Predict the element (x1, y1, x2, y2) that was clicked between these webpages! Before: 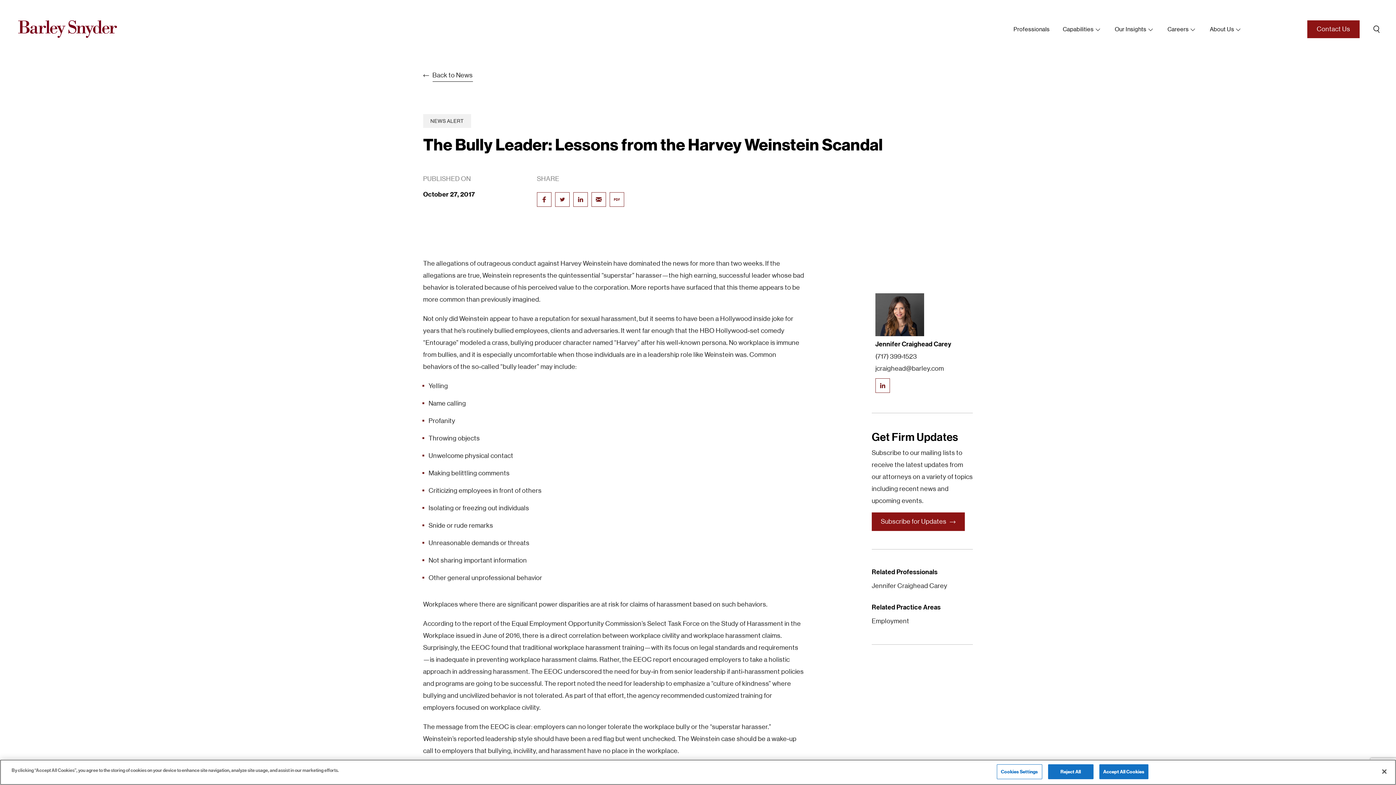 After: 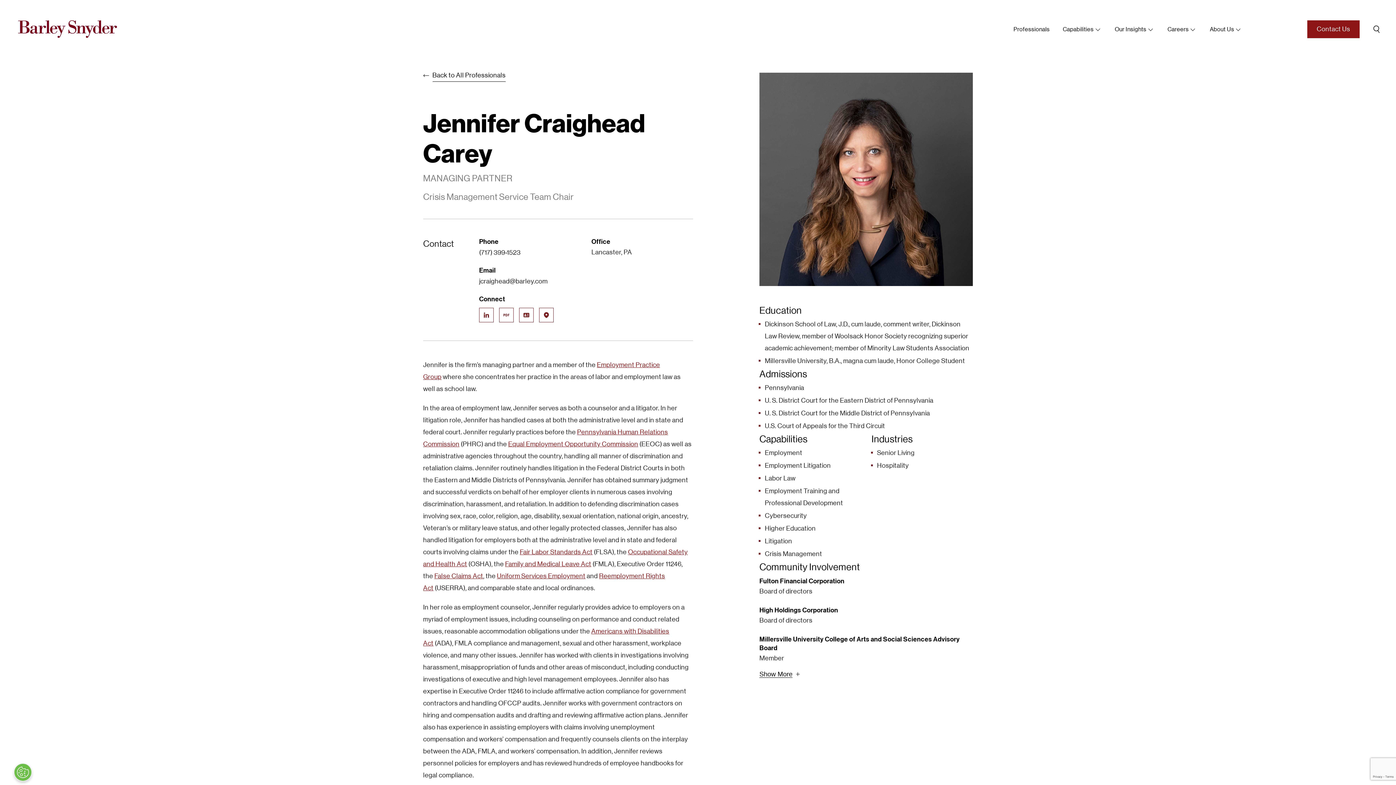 Action: label: Jennifer Craighead Carey bbox: (872, 582, 947, 589)